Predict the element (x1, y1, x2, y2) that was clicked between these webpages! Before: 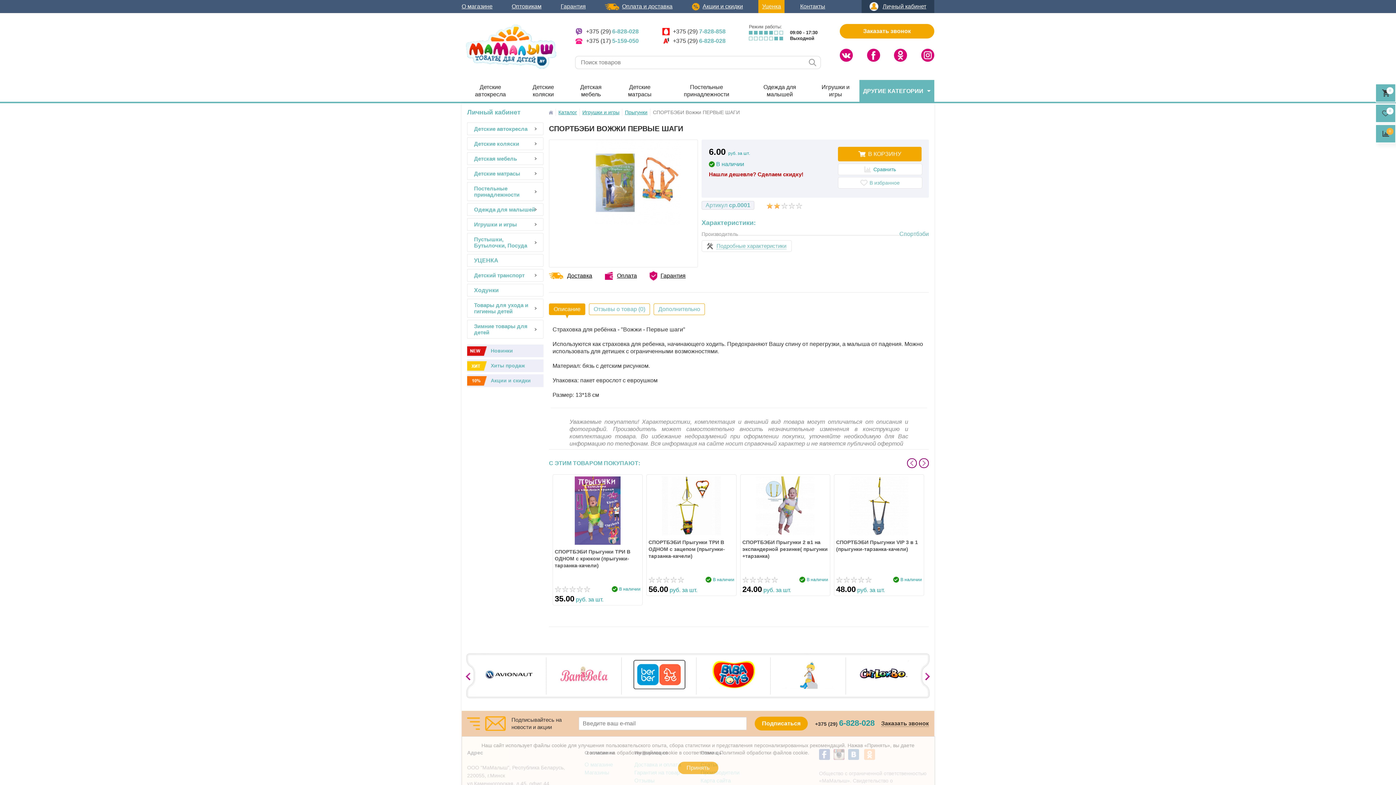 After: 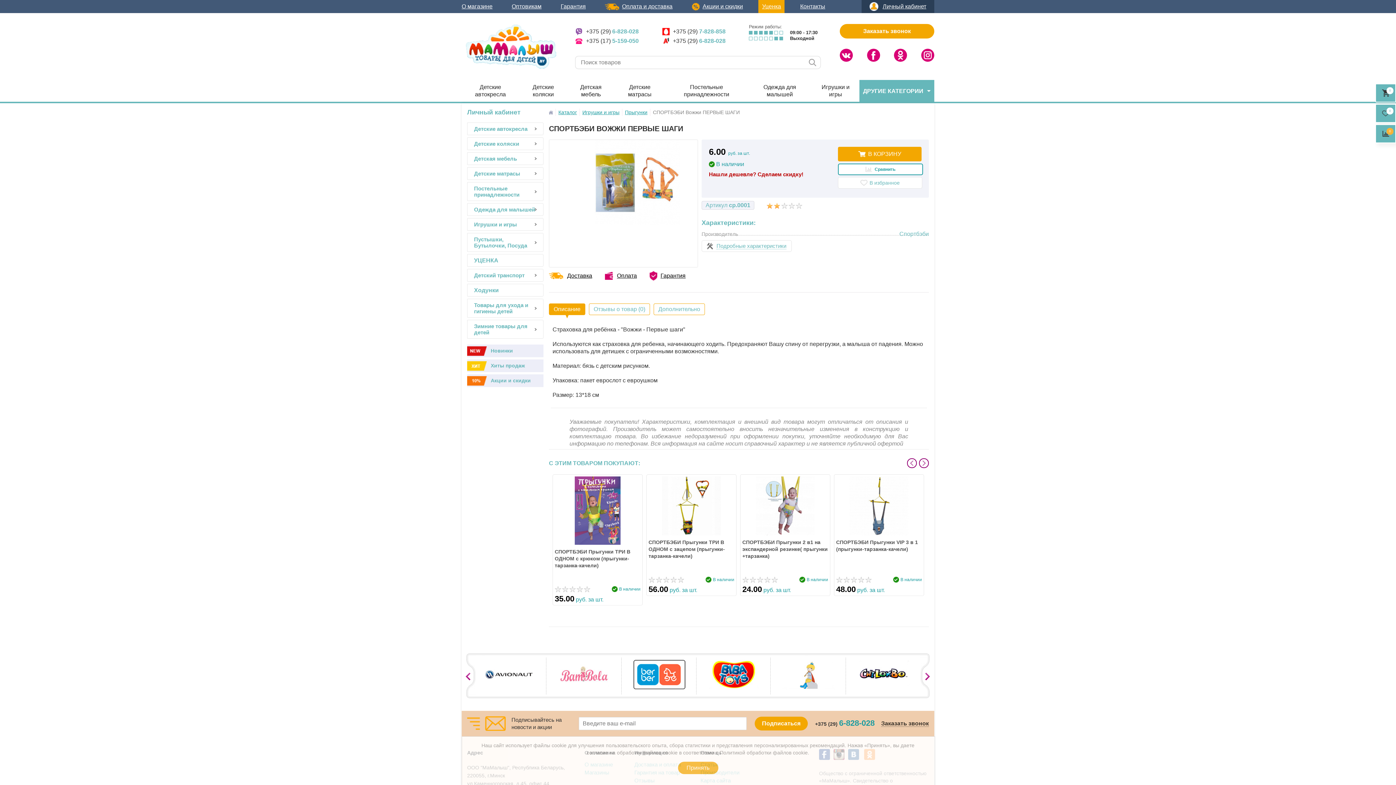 Action: bbox: (838, 163, 922, 175) label: Сравнить